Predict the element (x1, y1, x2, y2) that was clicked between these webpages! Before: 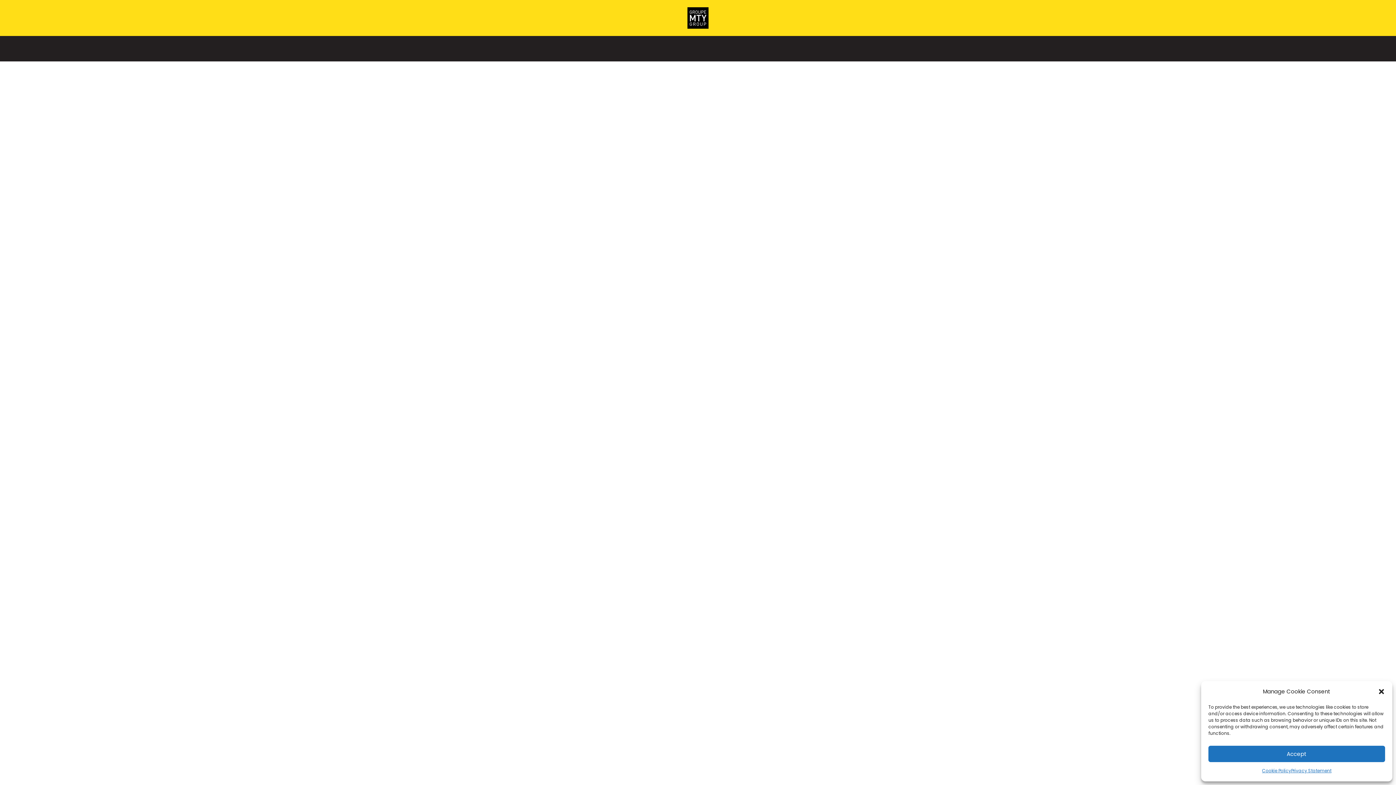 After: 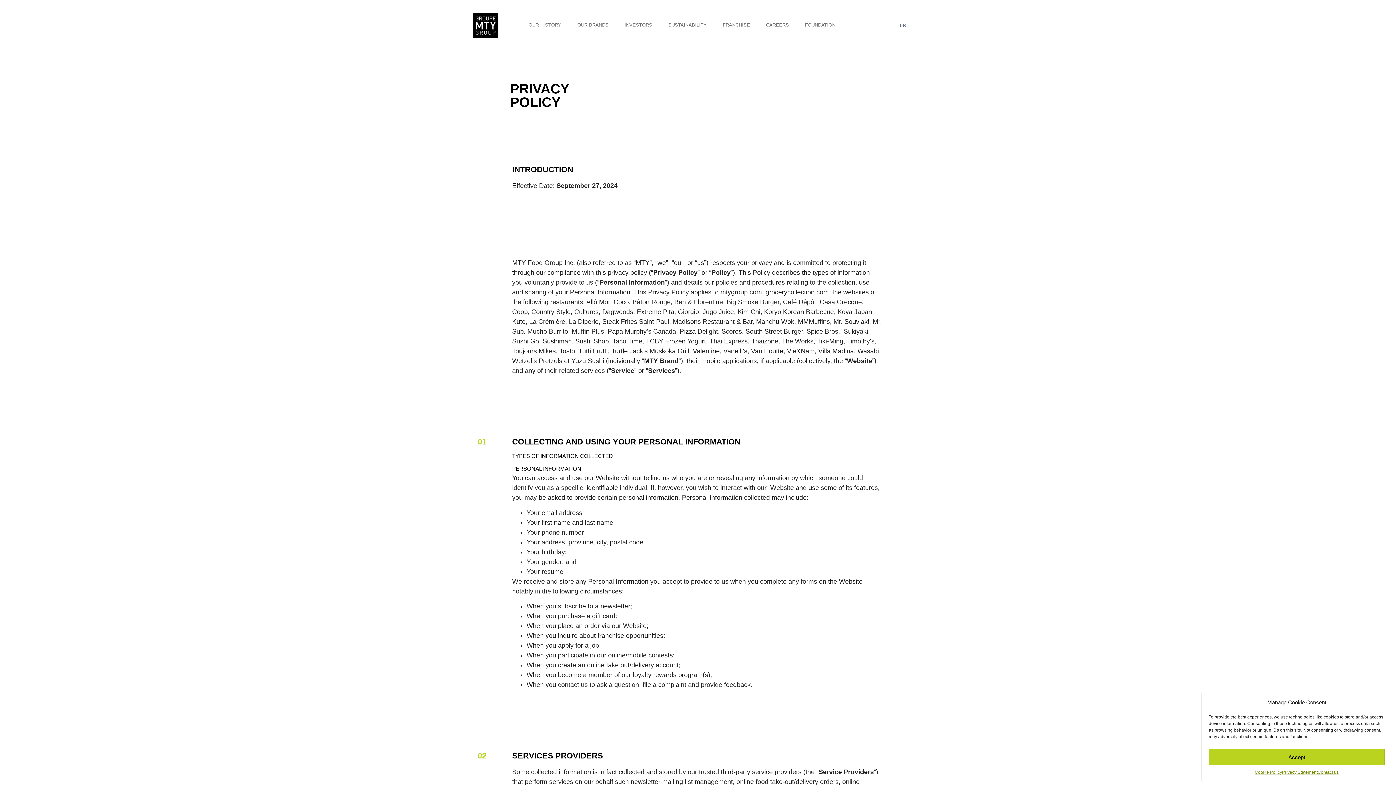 Action: label: Privacy Statement bbox: (1291, 766, 1331, 776)